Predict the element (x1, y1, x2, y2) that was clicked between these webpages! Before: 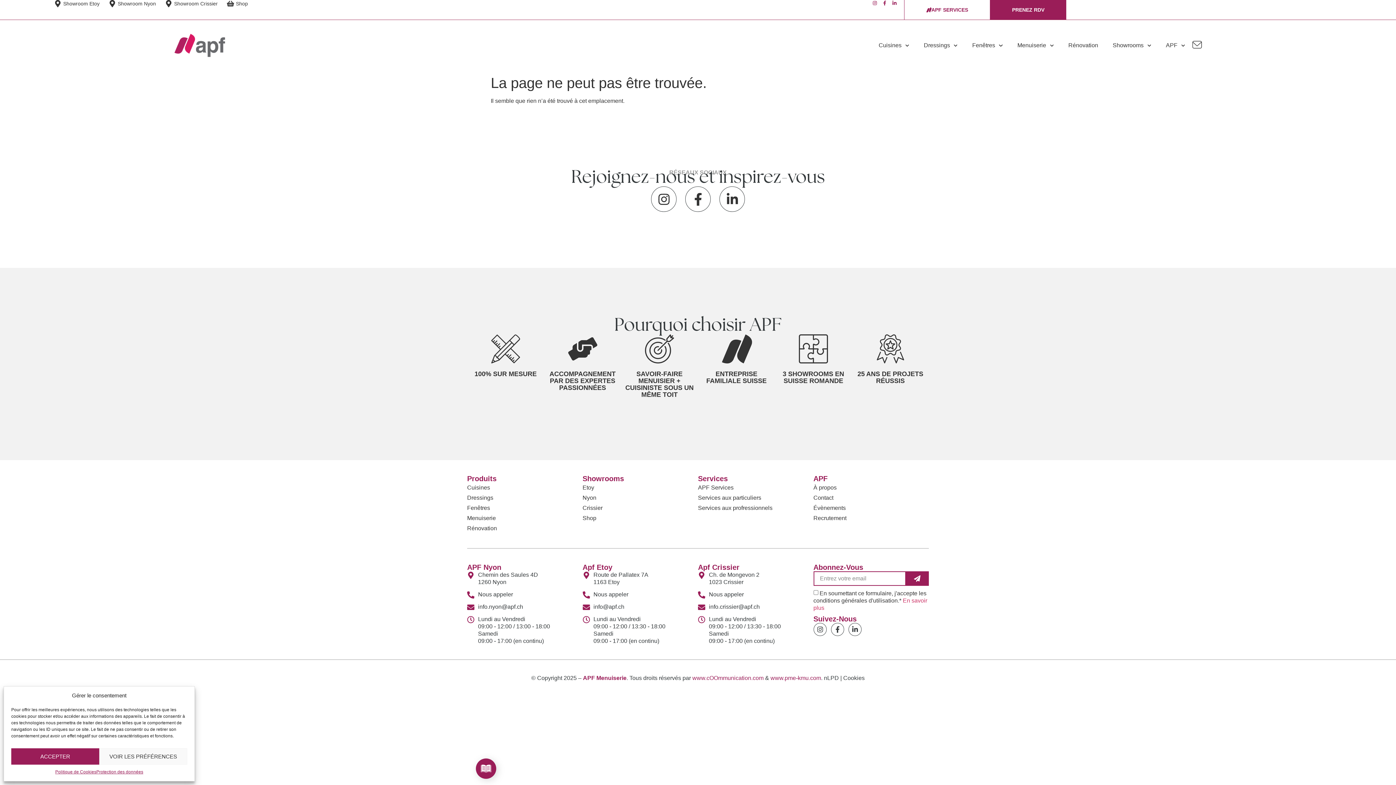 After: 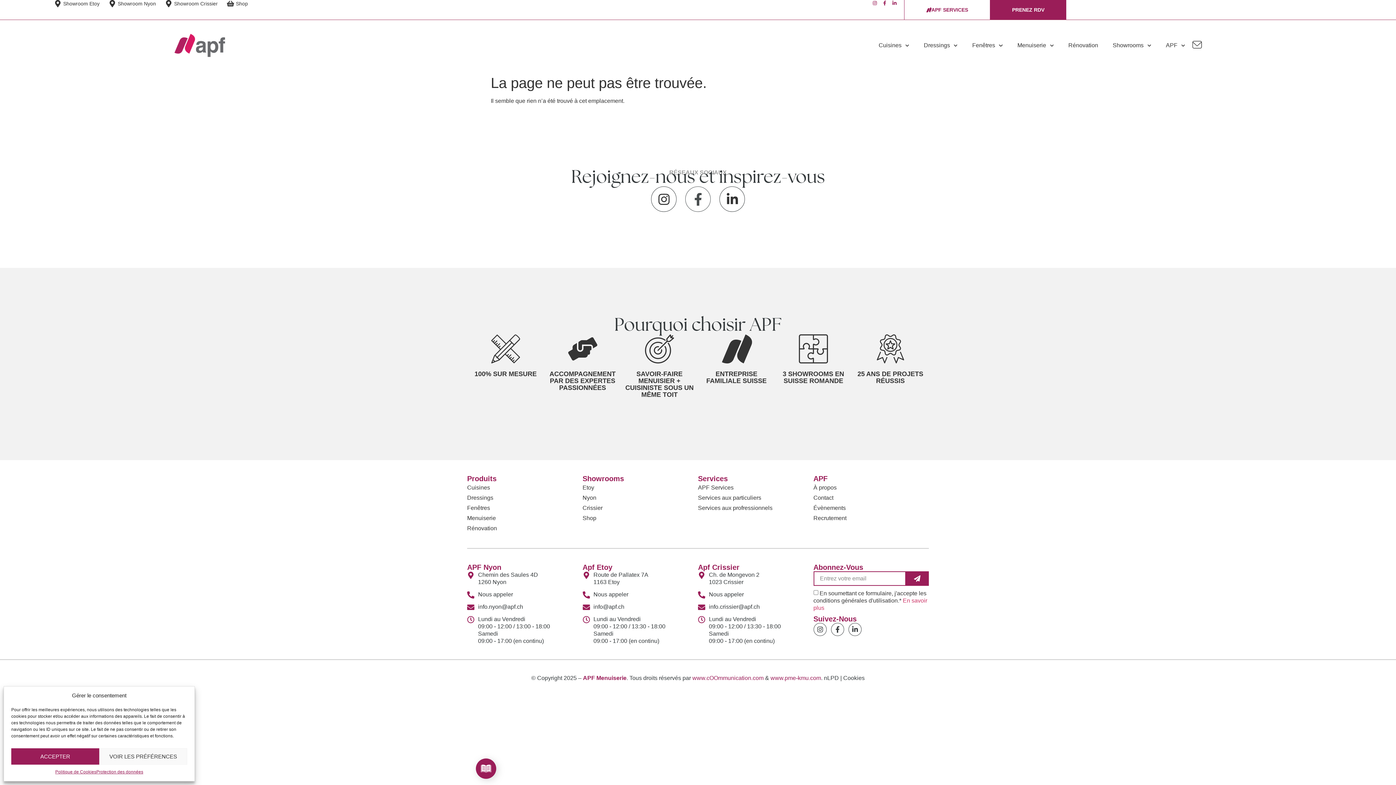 Action: label: Facebook-f bbox: (685, 186, 710, 212)